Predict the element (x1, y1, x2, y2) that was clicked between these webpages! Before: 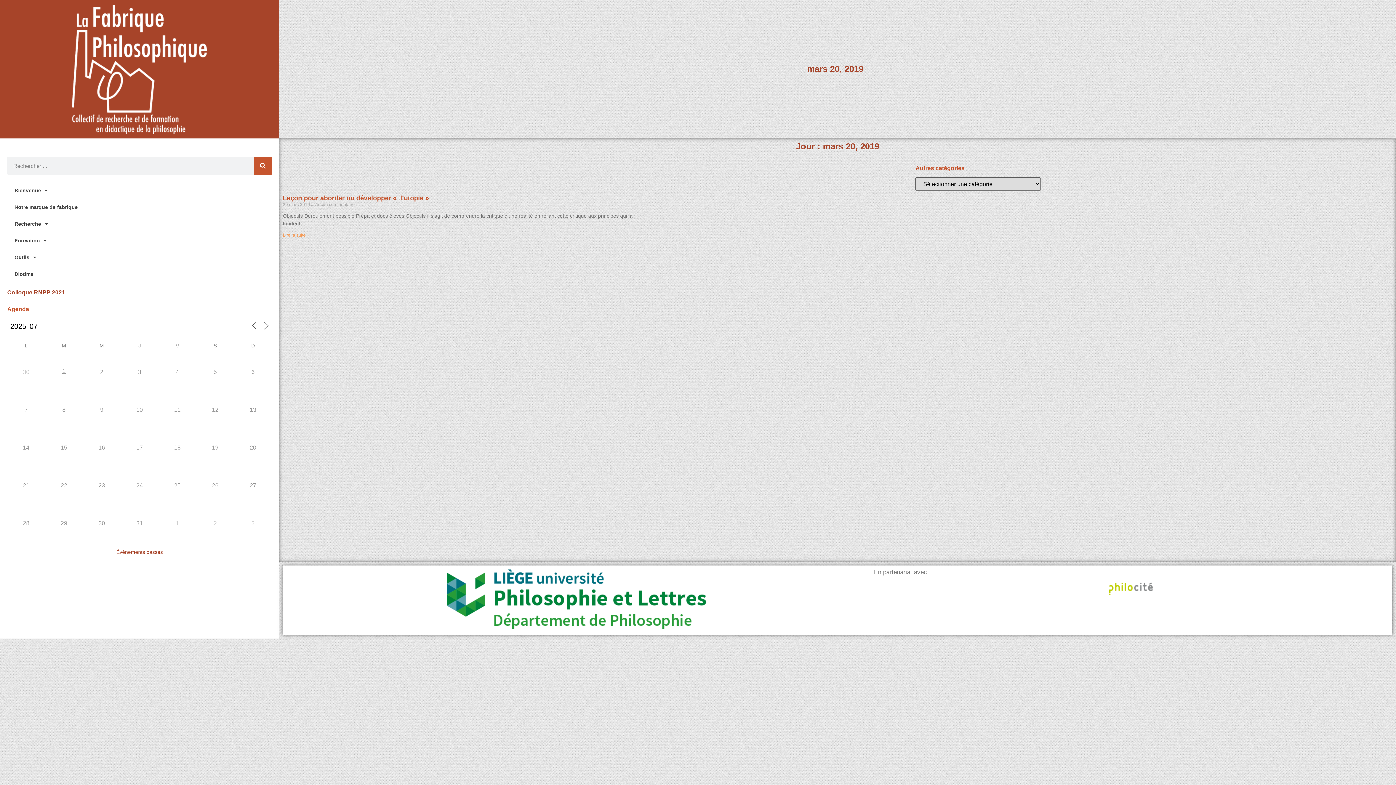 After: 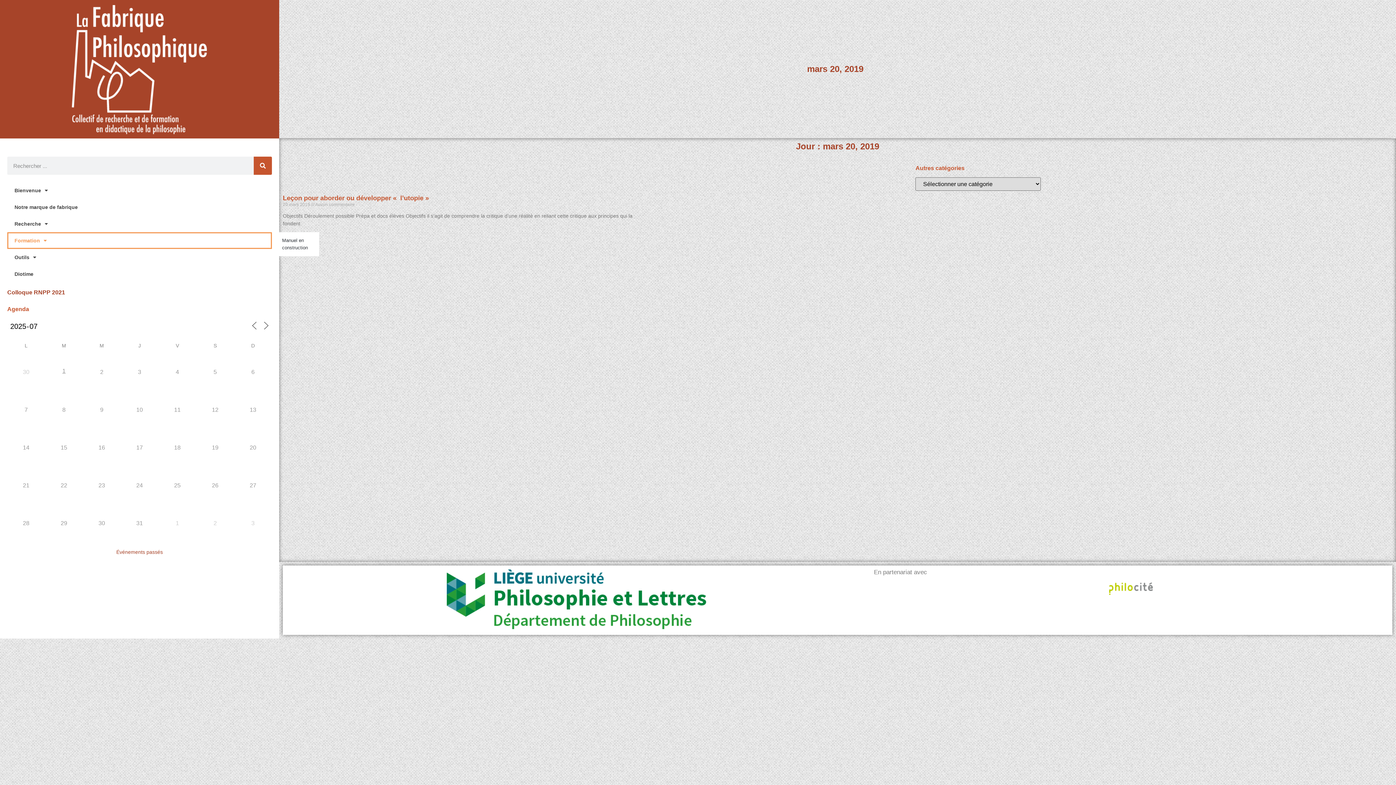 Action: bbox: (7, 232, 272, 249) label: Formation